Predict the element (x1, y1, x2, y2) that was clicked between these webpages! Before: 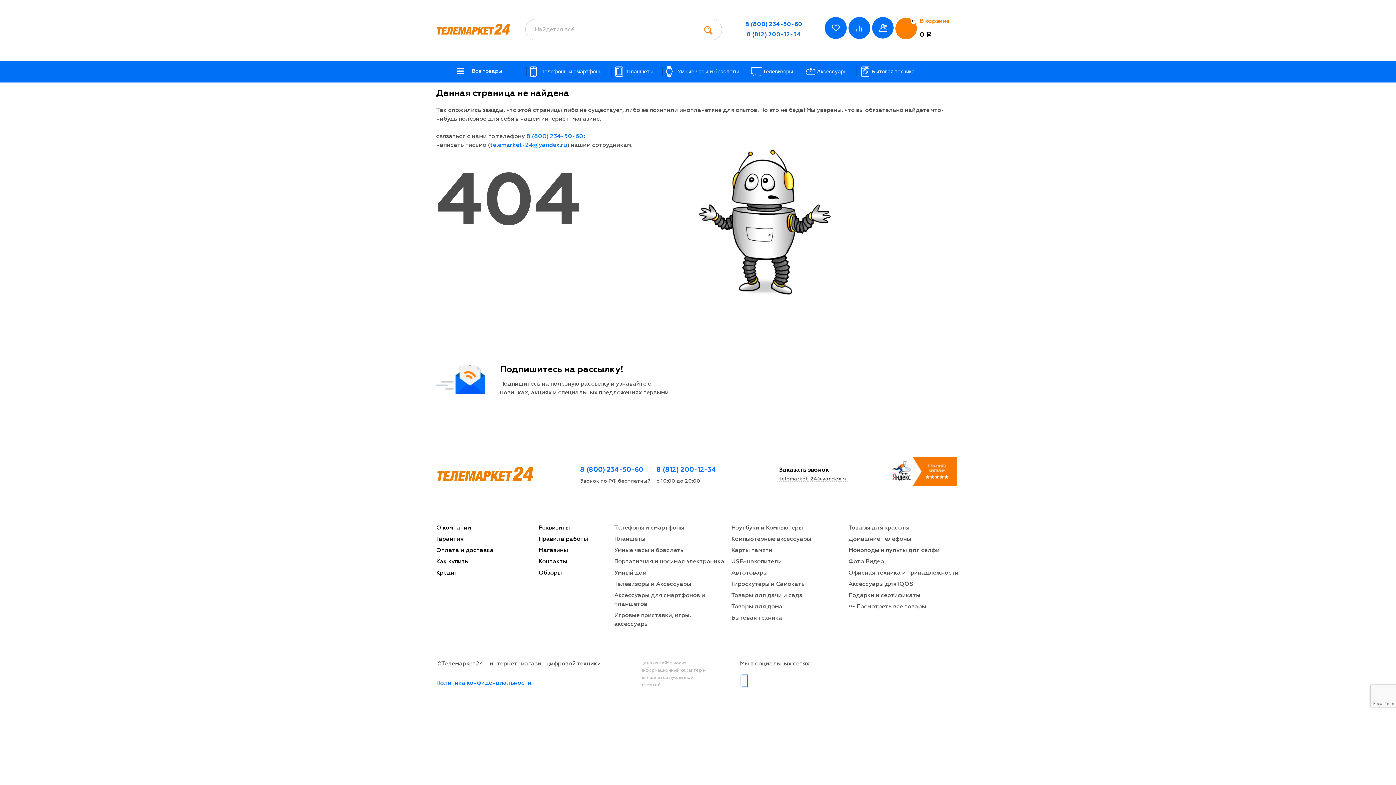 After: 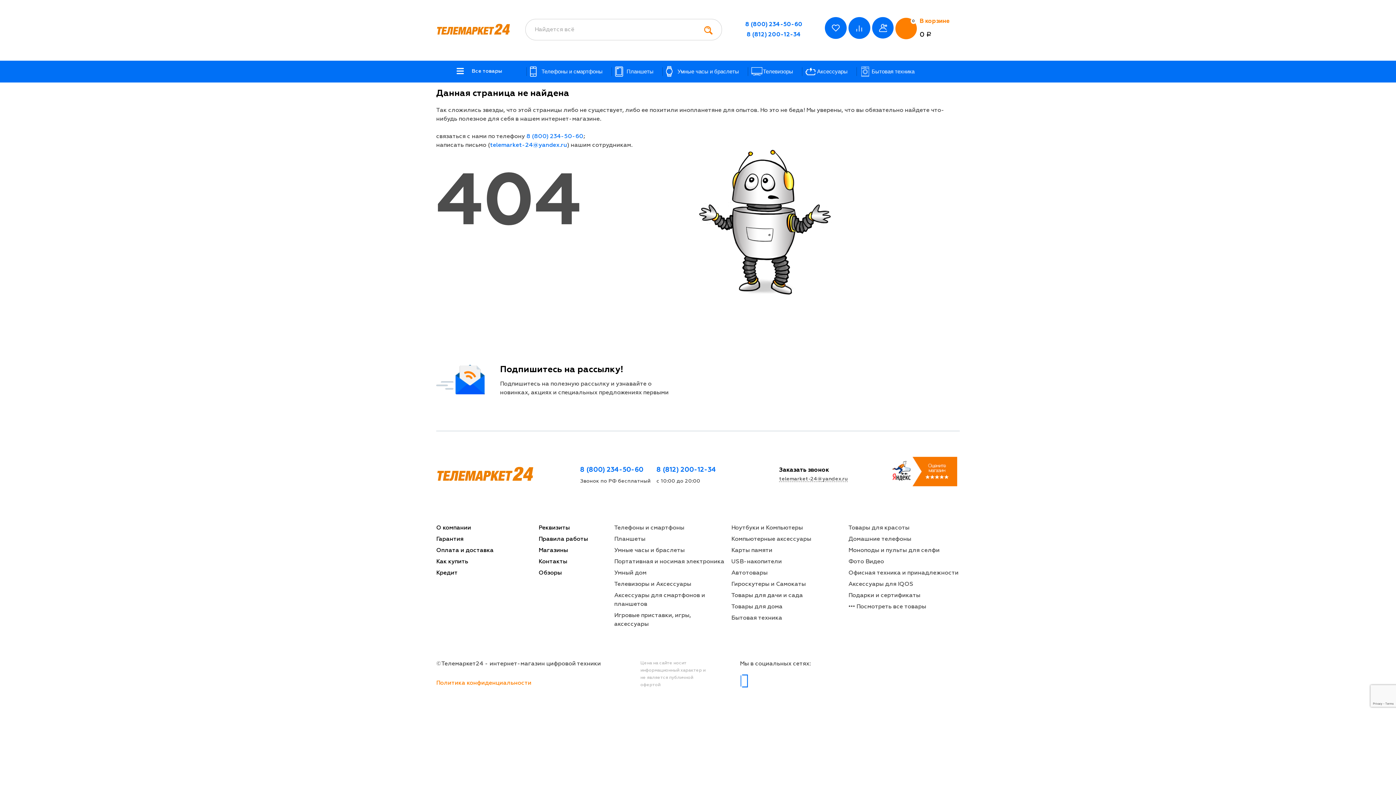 Action: bbox: (436, 680, 531, 686) label: Политика конфиденциальности